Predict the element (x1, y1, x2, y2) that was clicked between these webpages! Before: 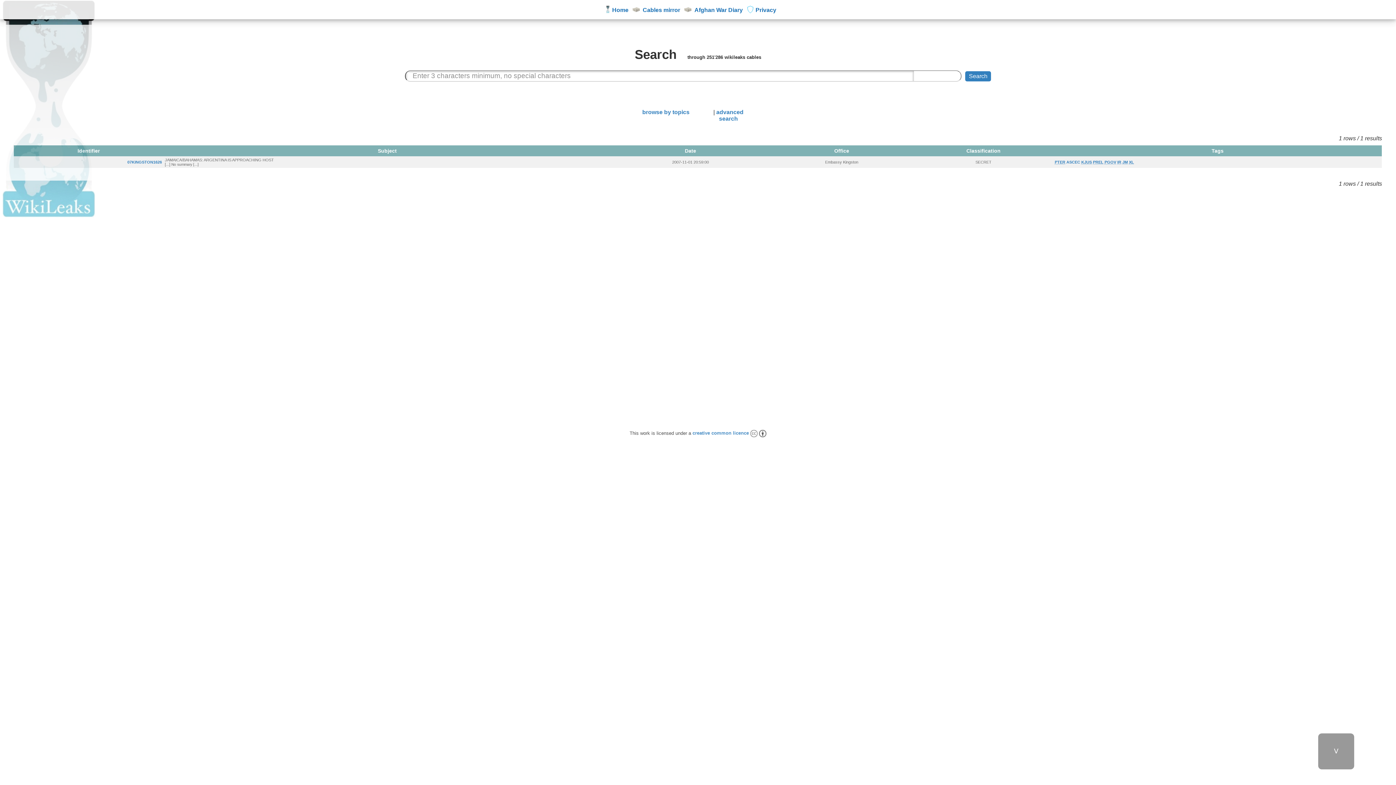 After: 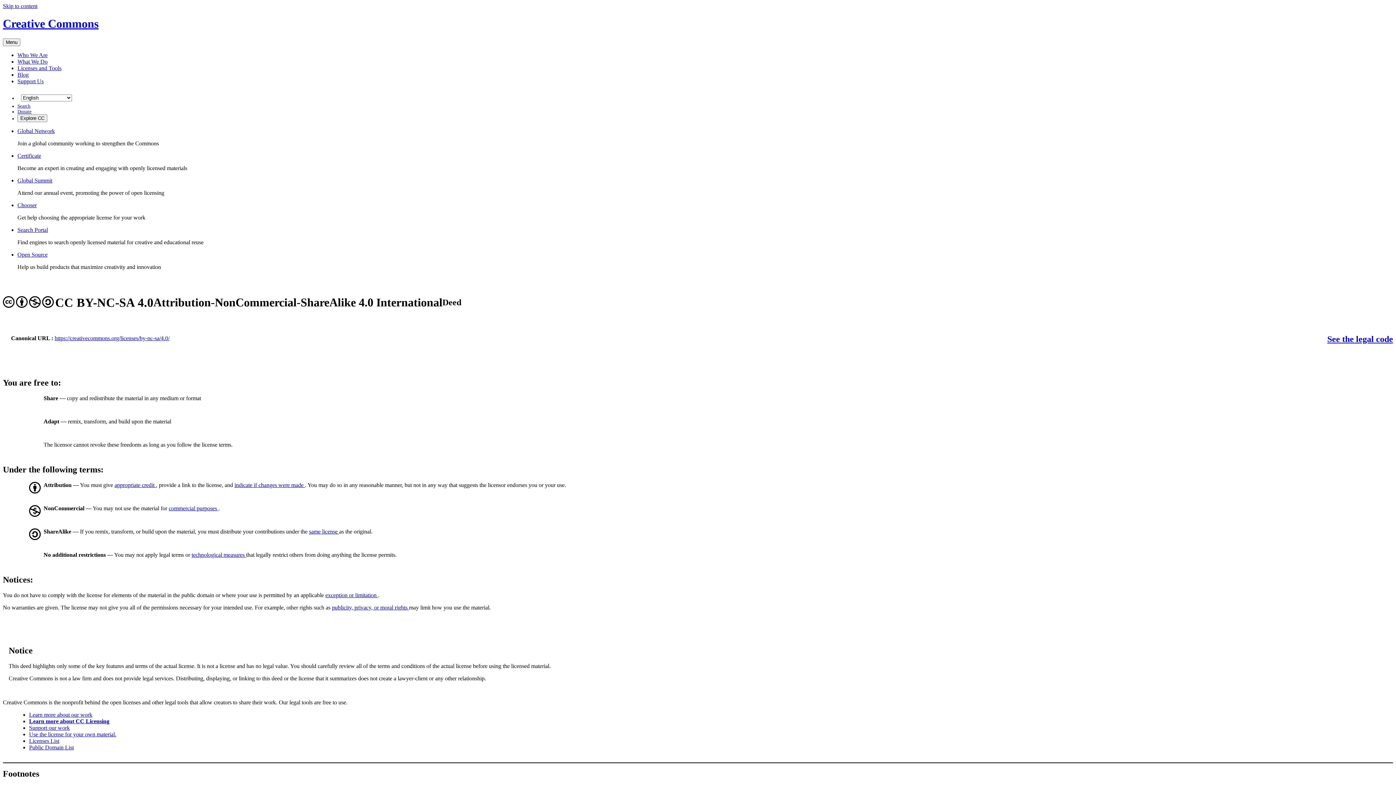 Action: label: creative common licence   bbox: (692, 430, 766, 436)